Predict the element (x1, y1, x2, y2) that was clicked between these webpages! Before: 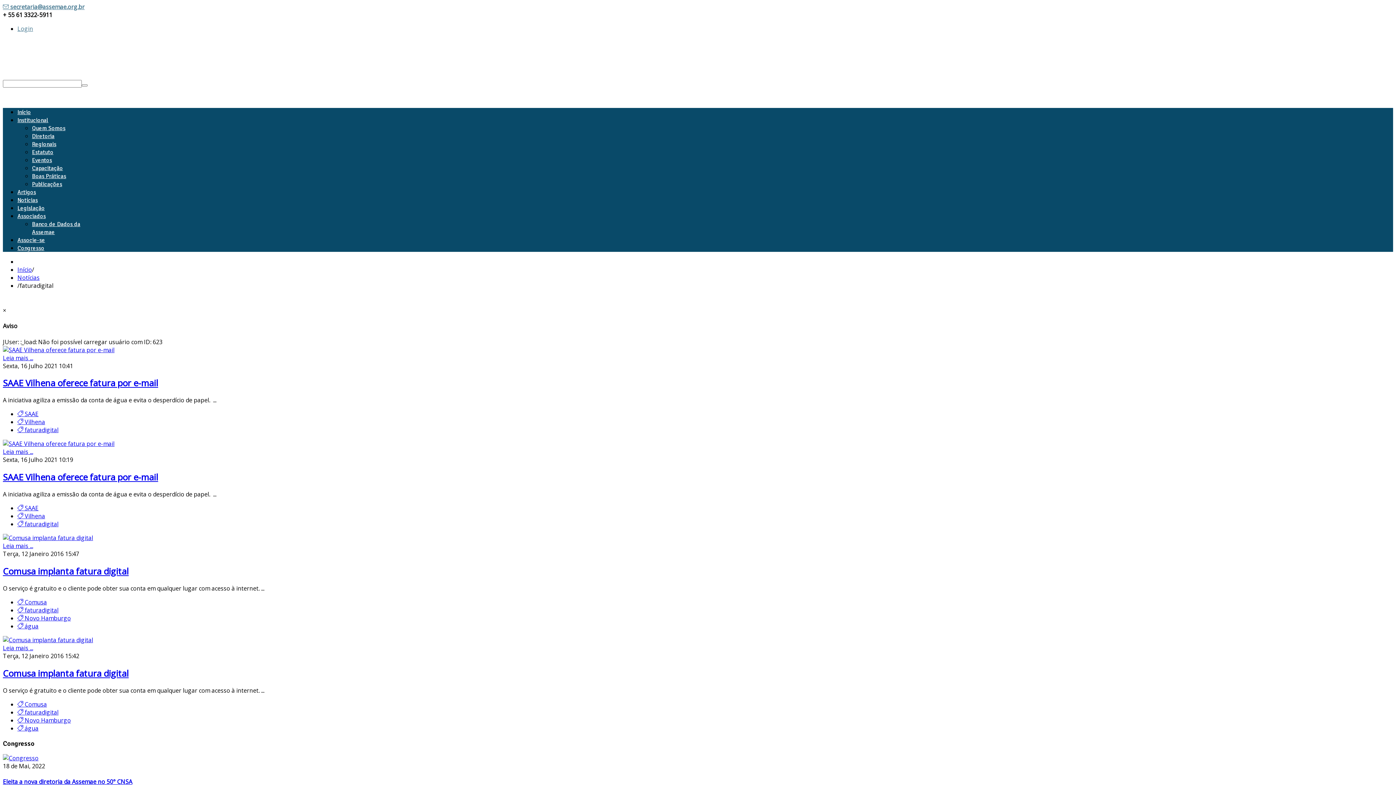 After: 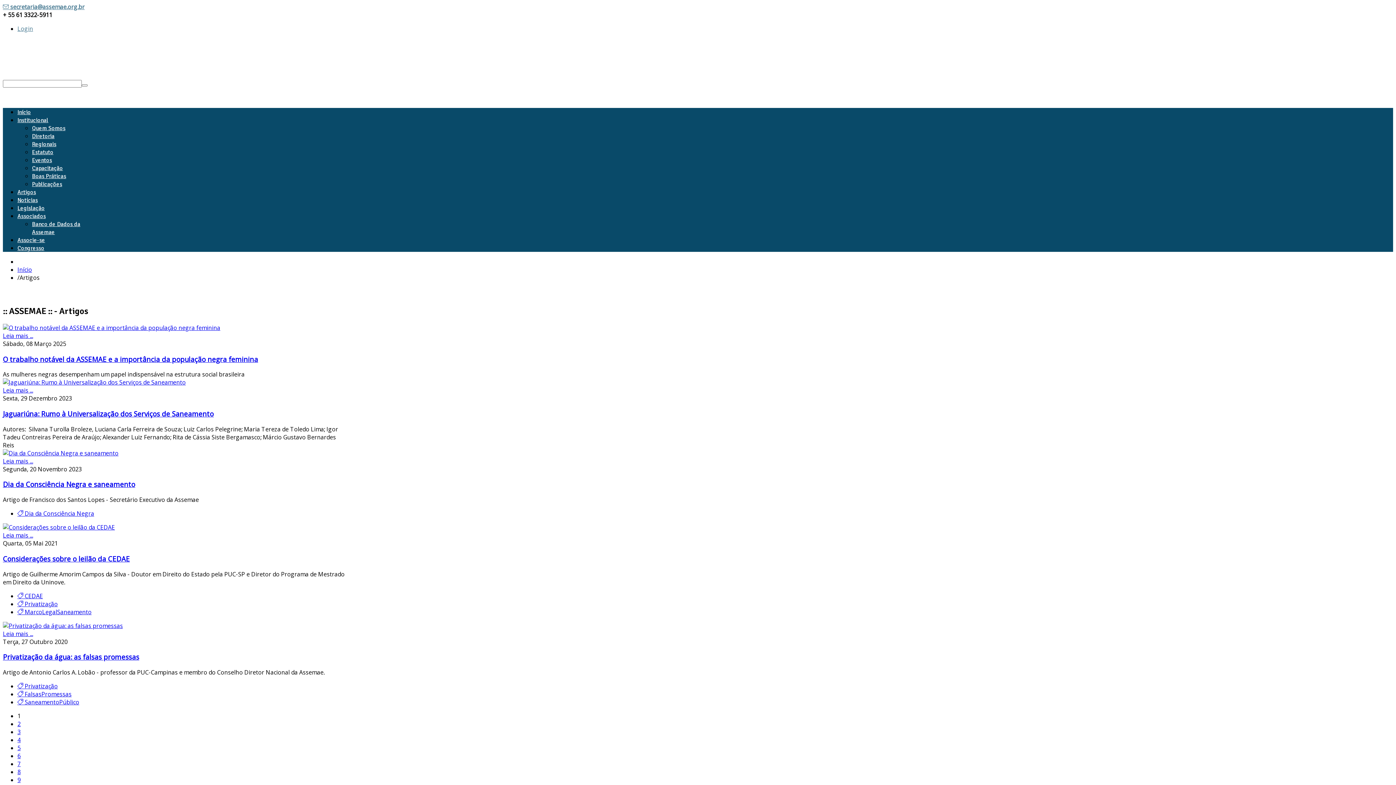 Action: bbox: (17, 188, 36, 196) label: Artigos